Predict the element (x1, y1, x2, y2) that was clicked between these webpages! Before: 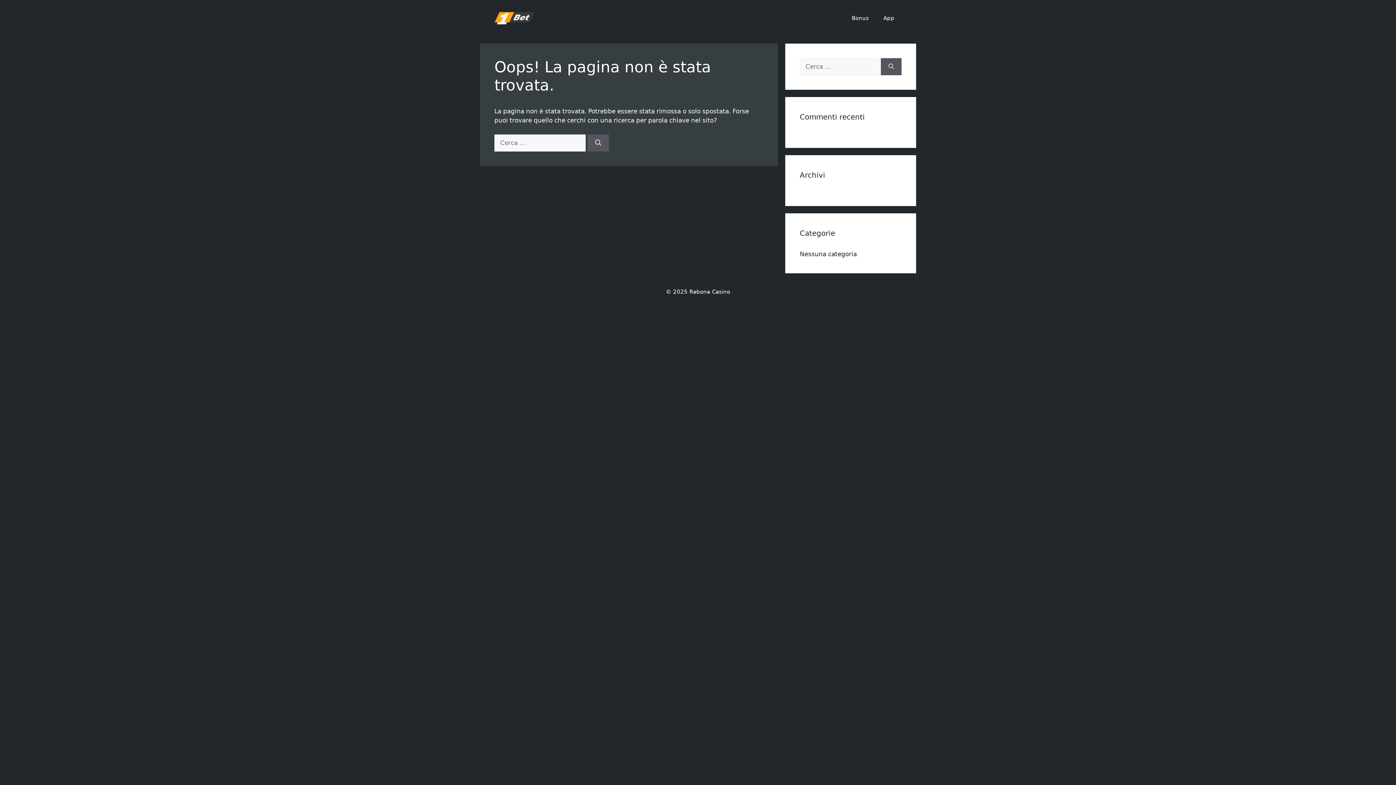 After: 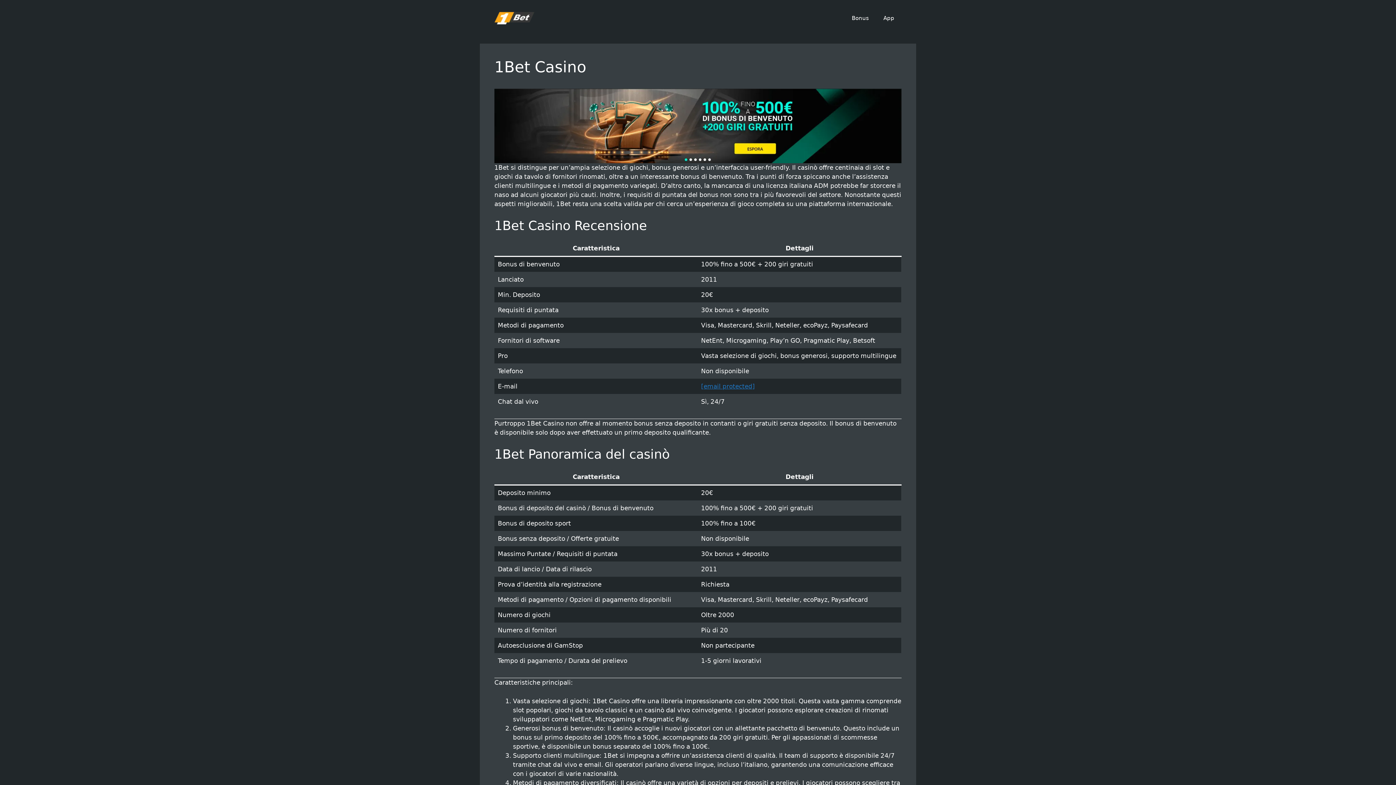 Action: bbox: (494, 14, 534, 21)